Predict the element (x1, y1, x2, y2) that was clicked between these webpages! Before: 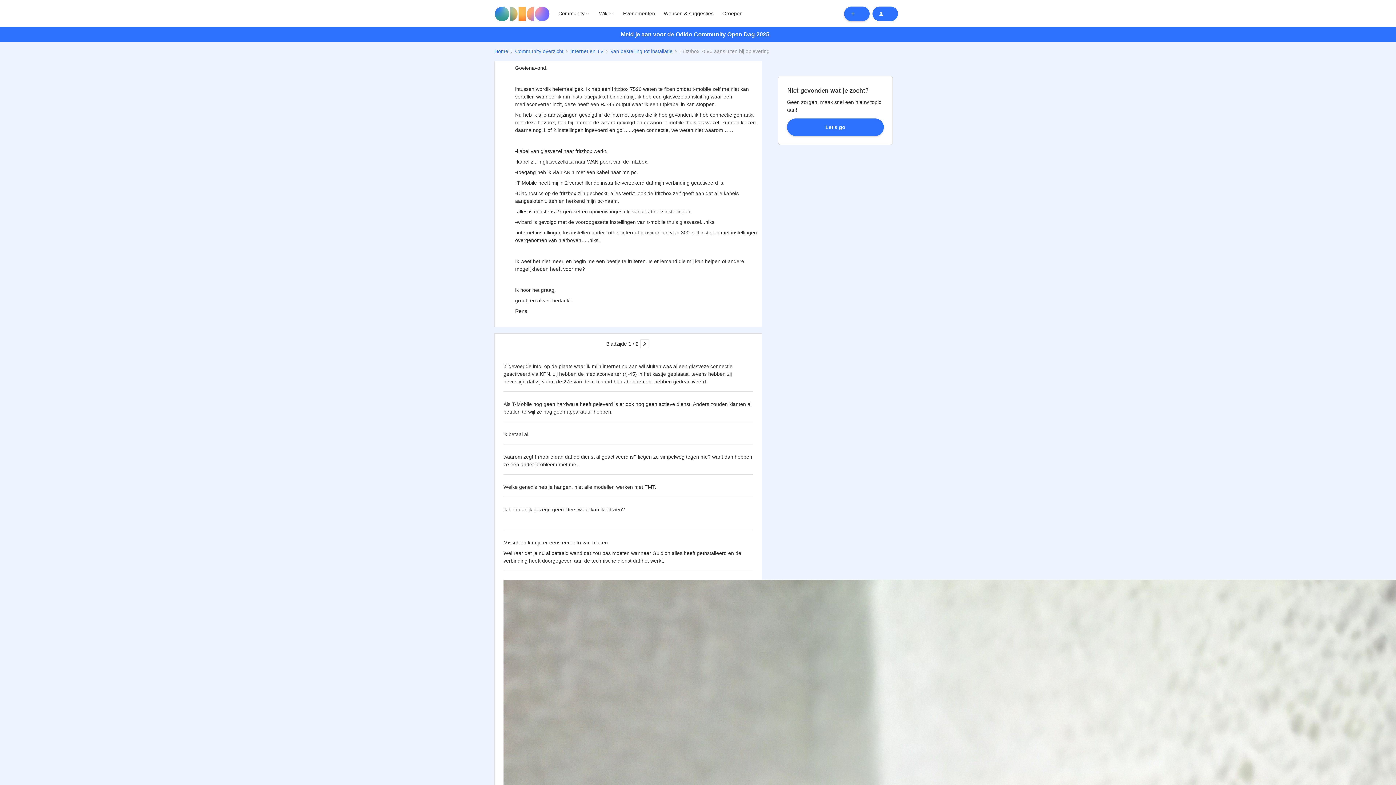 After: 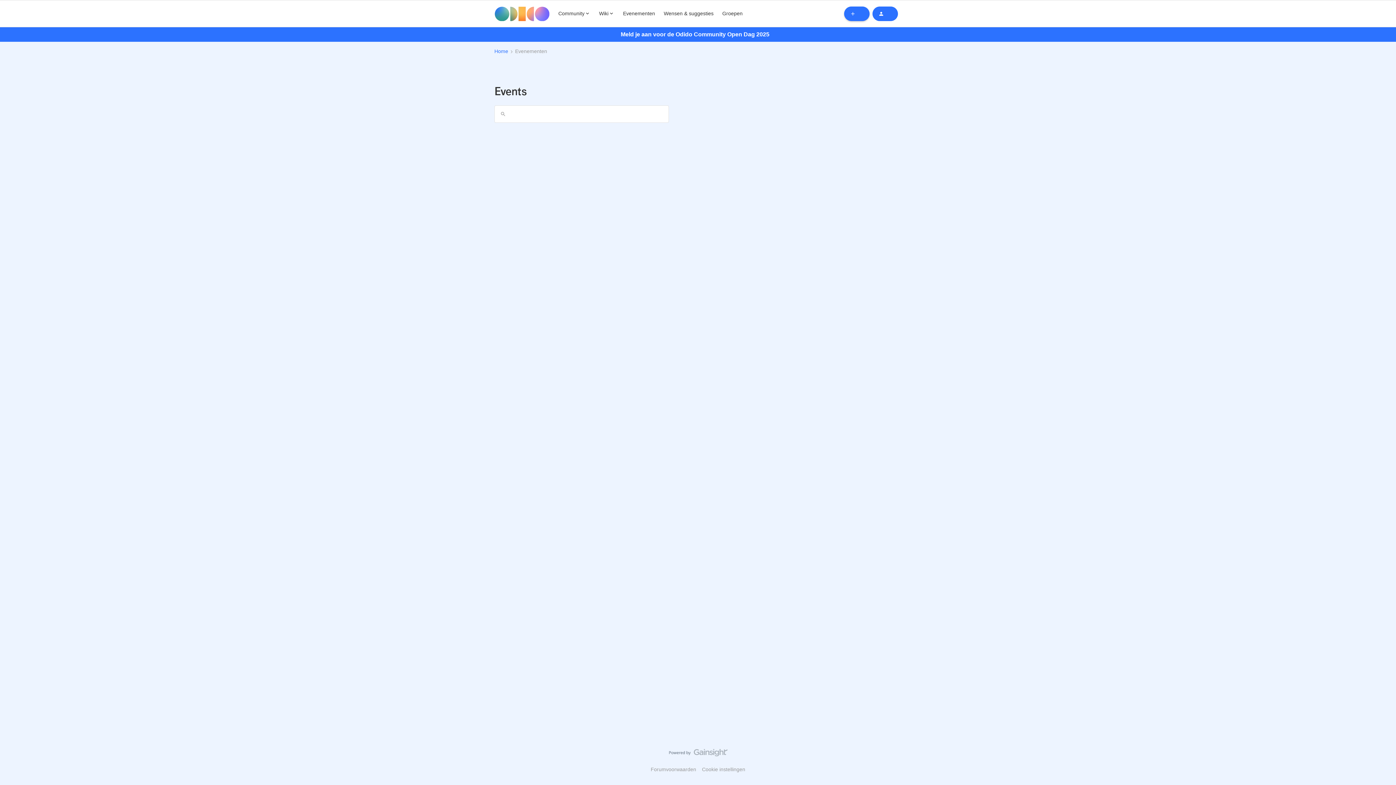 Action: bbox: (623, 9, 655, 17) label: Evenementen